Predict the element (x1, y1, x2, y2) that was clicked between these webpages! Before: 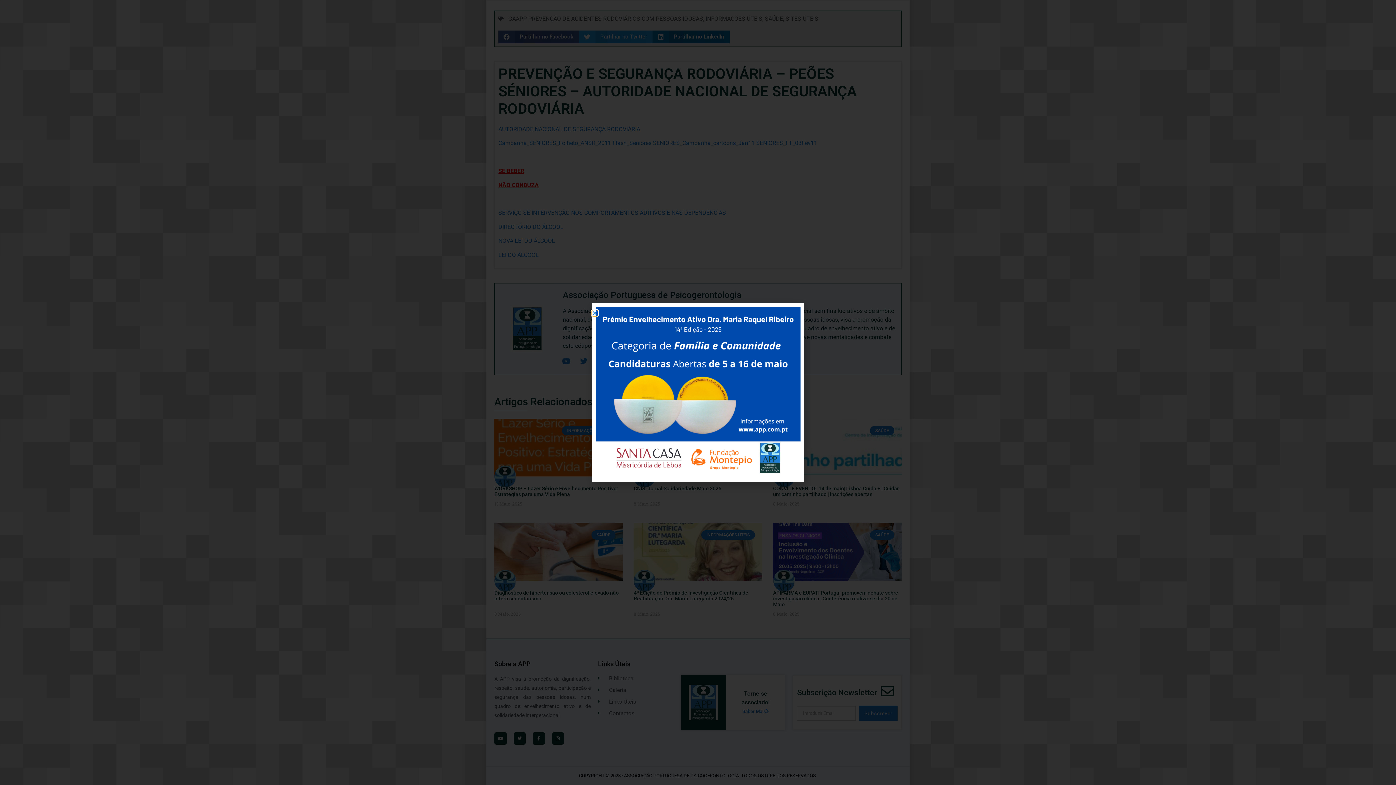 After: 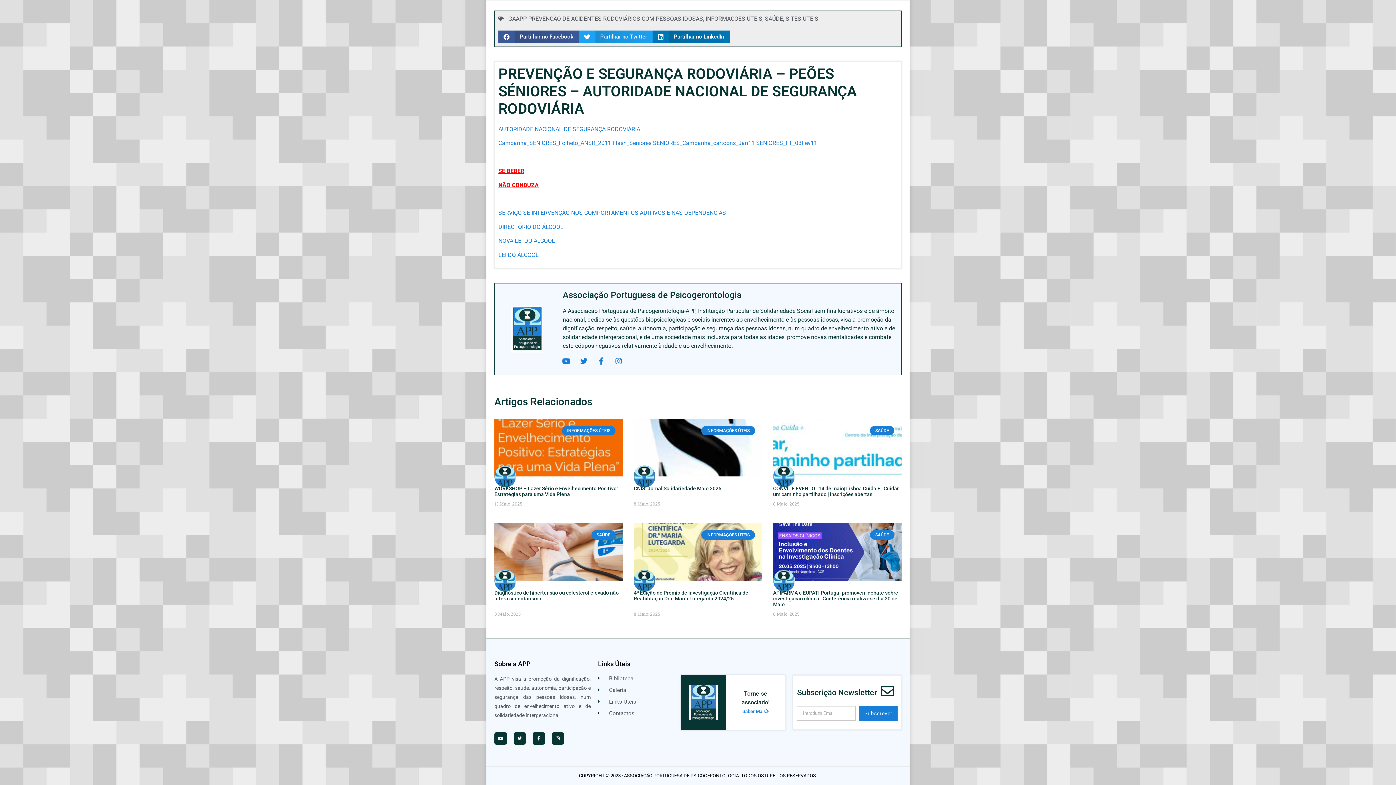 Action: bbox: (592, 310, 597, 316) label: Close